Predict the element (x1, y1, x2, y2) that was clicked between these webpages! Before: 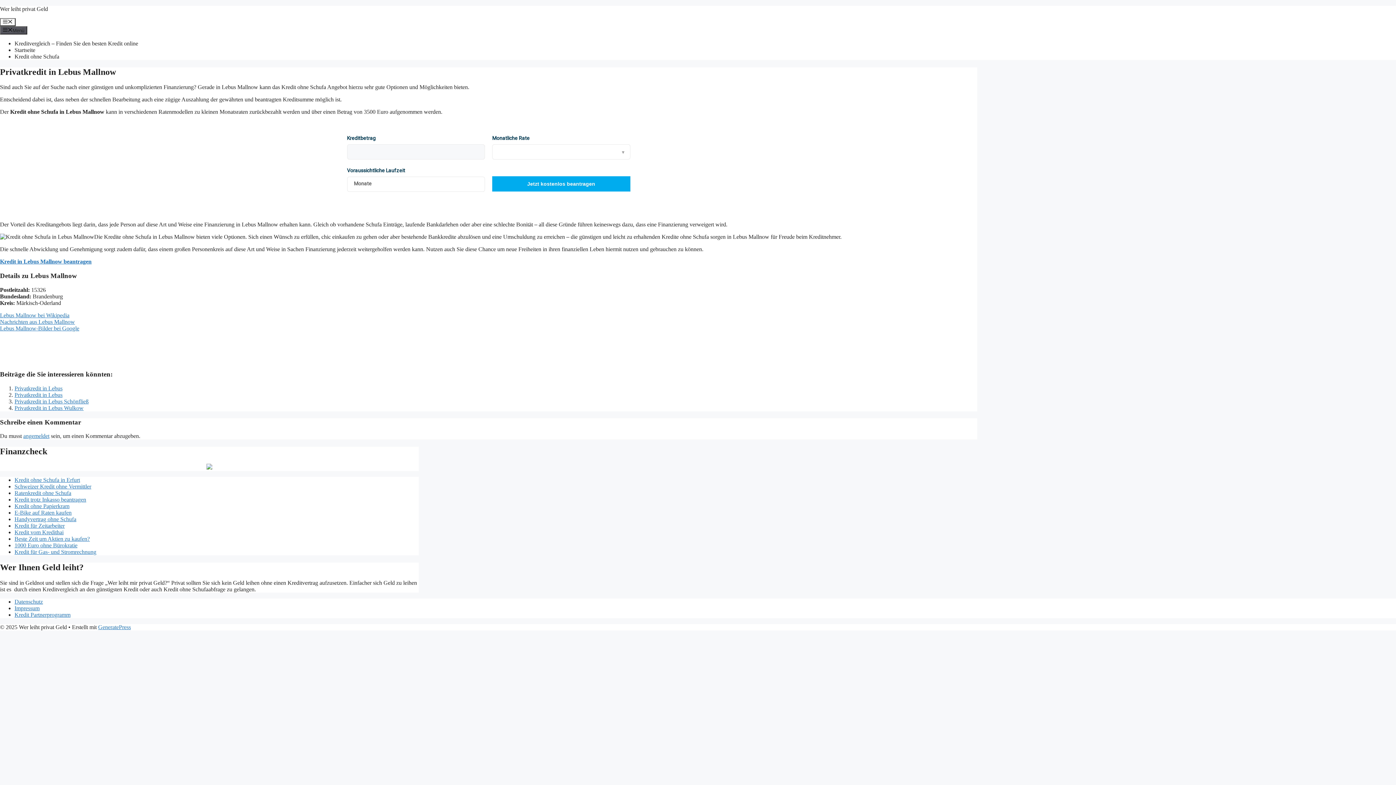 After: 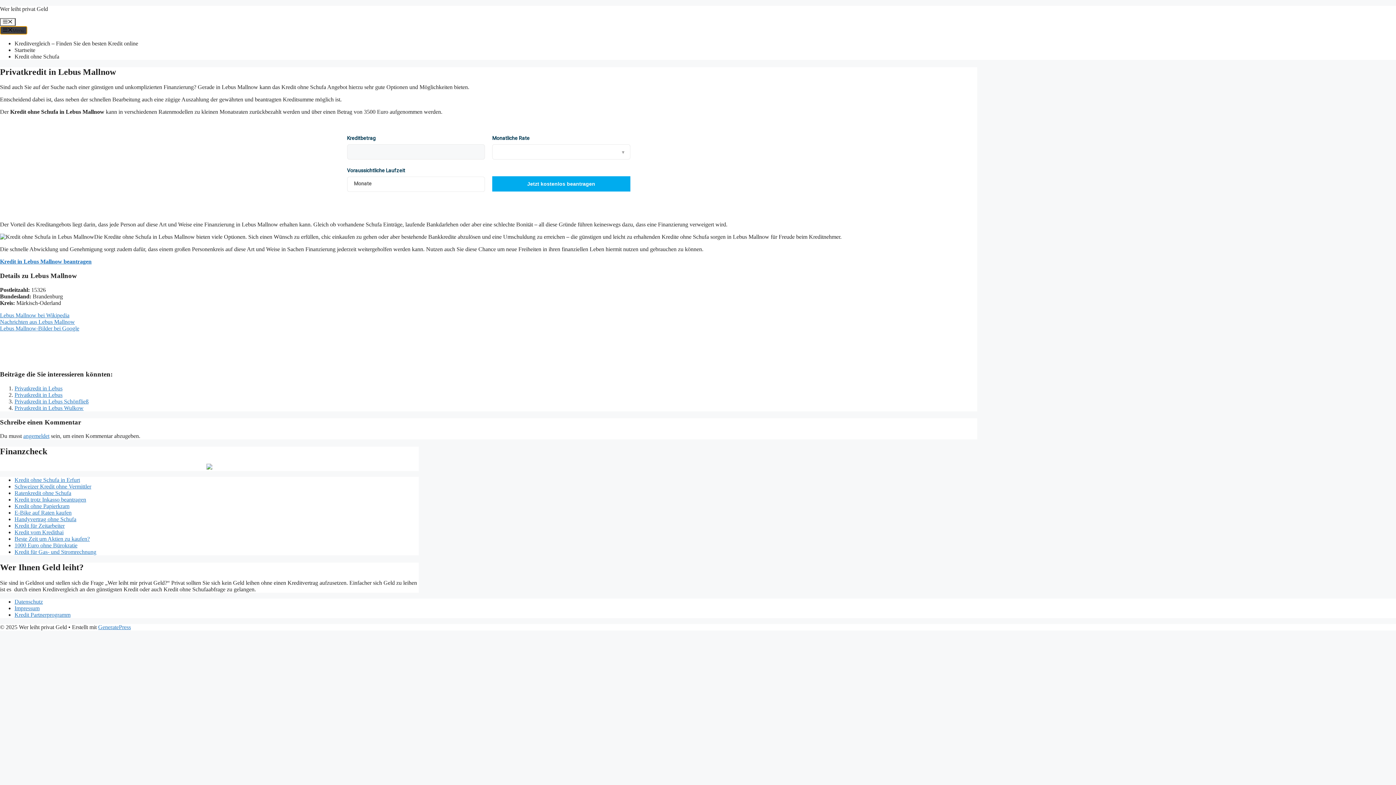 Action: label: Menü bbox: (0, 26, 27, 34)